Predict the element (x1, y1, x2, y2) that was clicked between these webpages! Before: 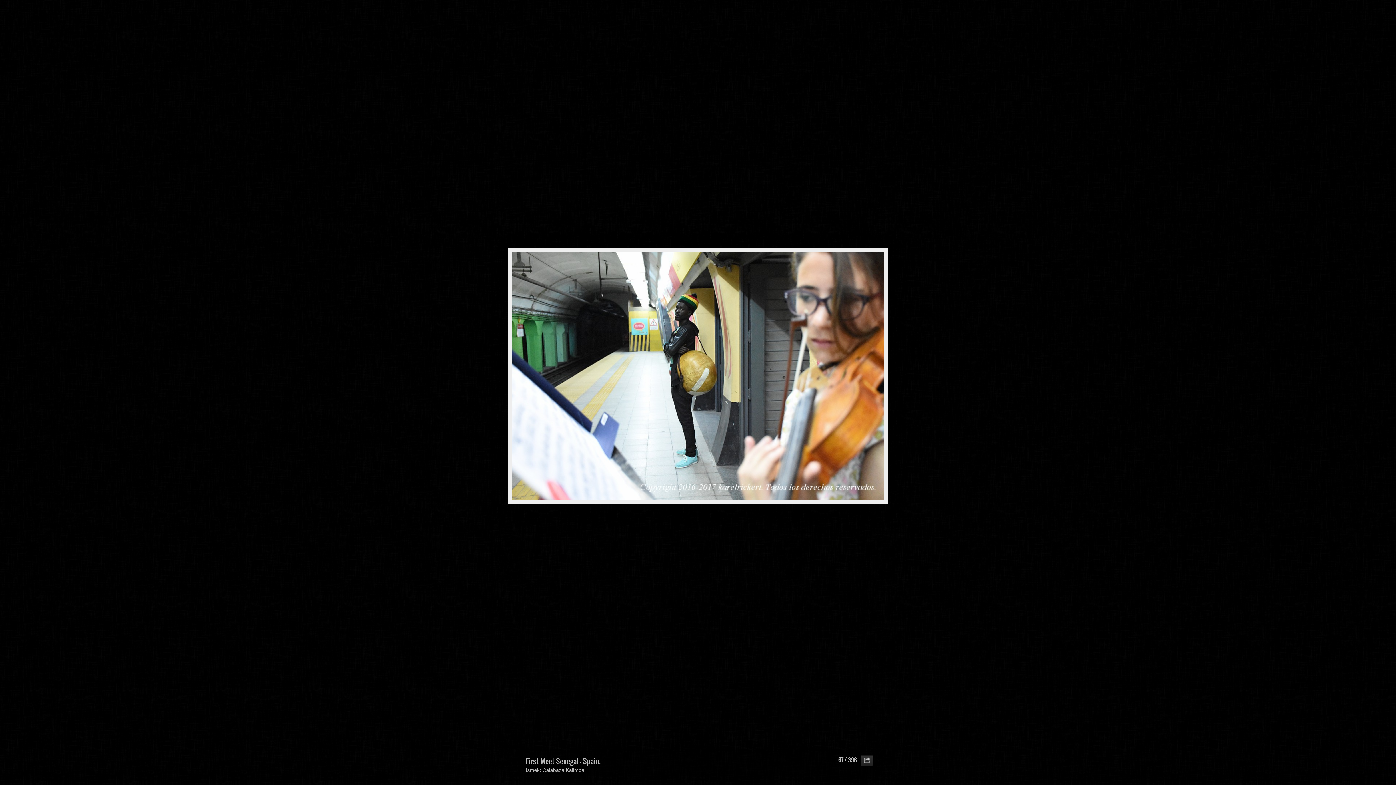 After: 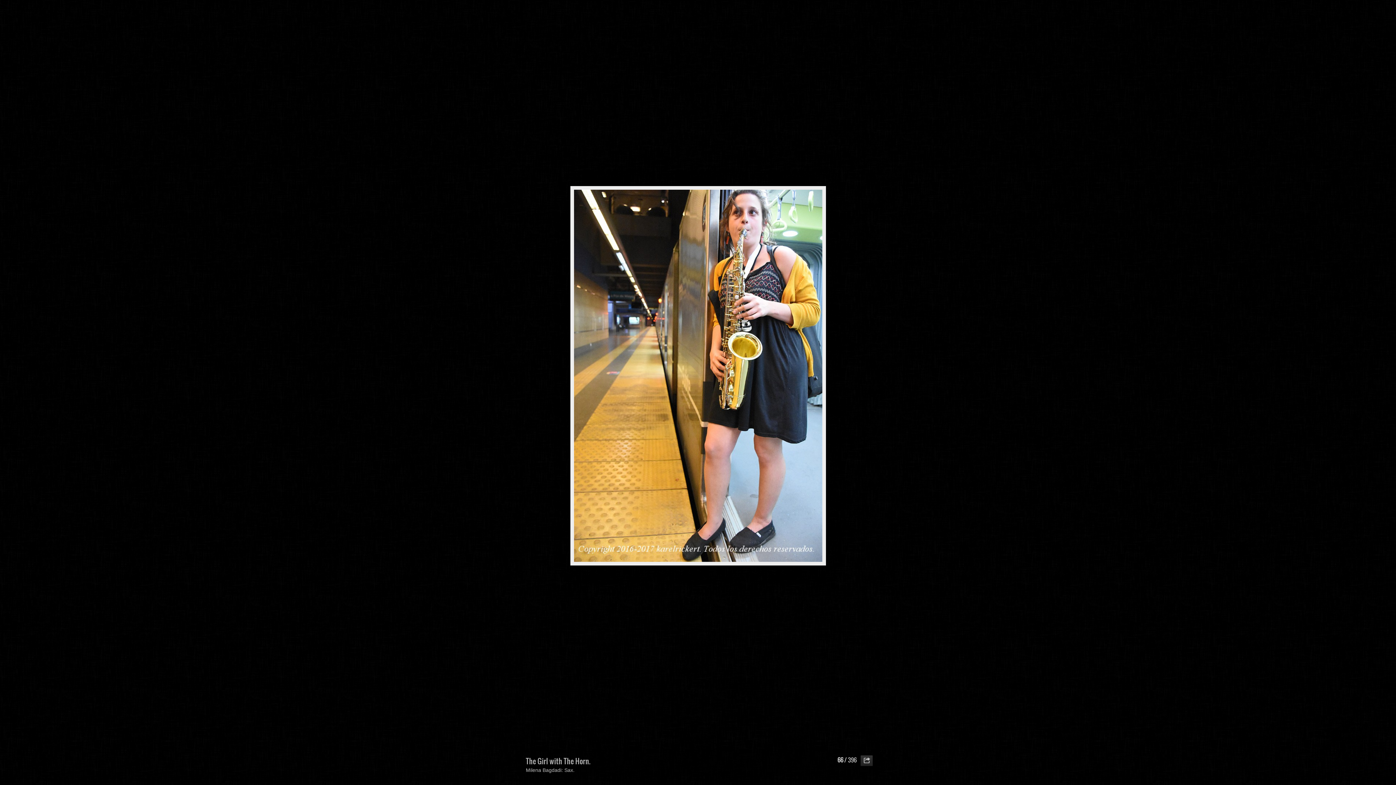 Action: bbox: (623, -1, 649, 23) label:  